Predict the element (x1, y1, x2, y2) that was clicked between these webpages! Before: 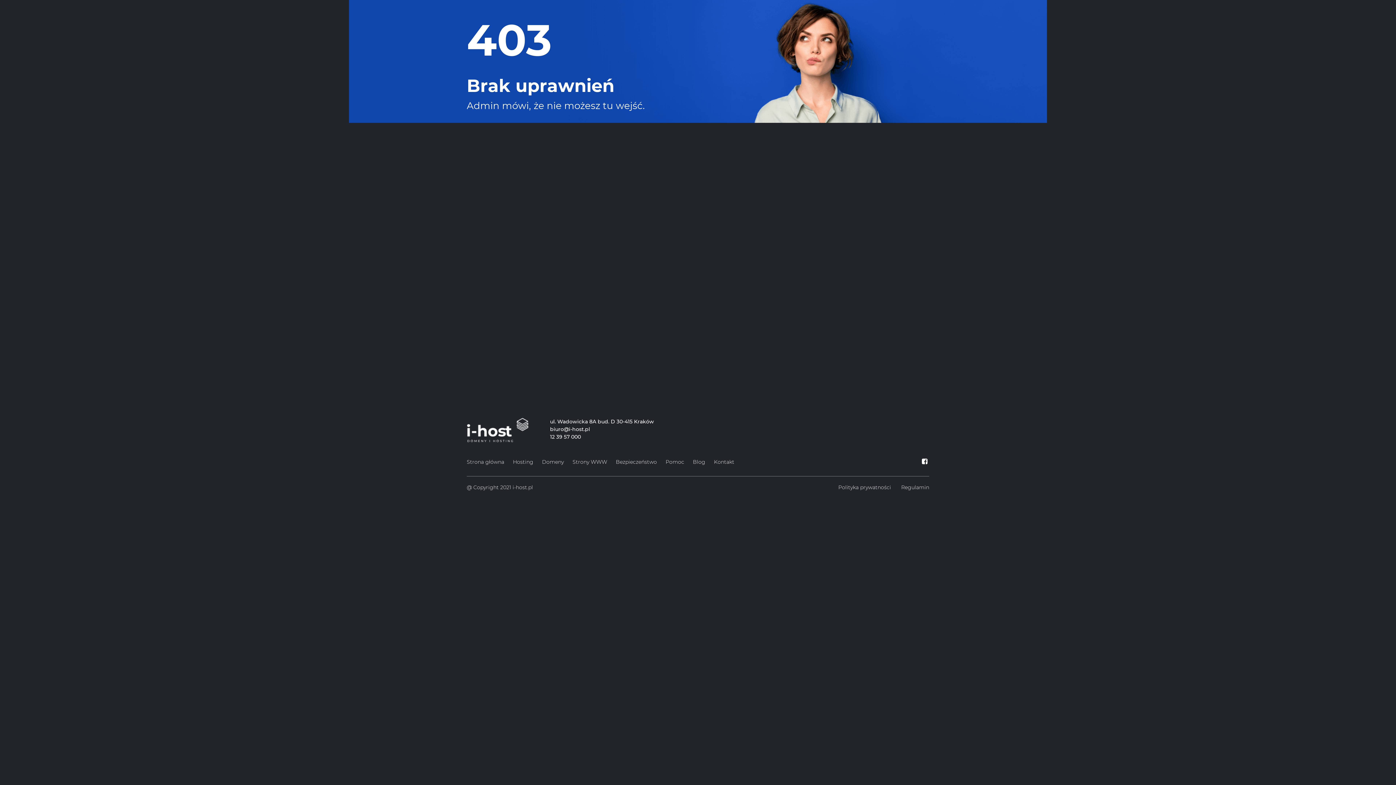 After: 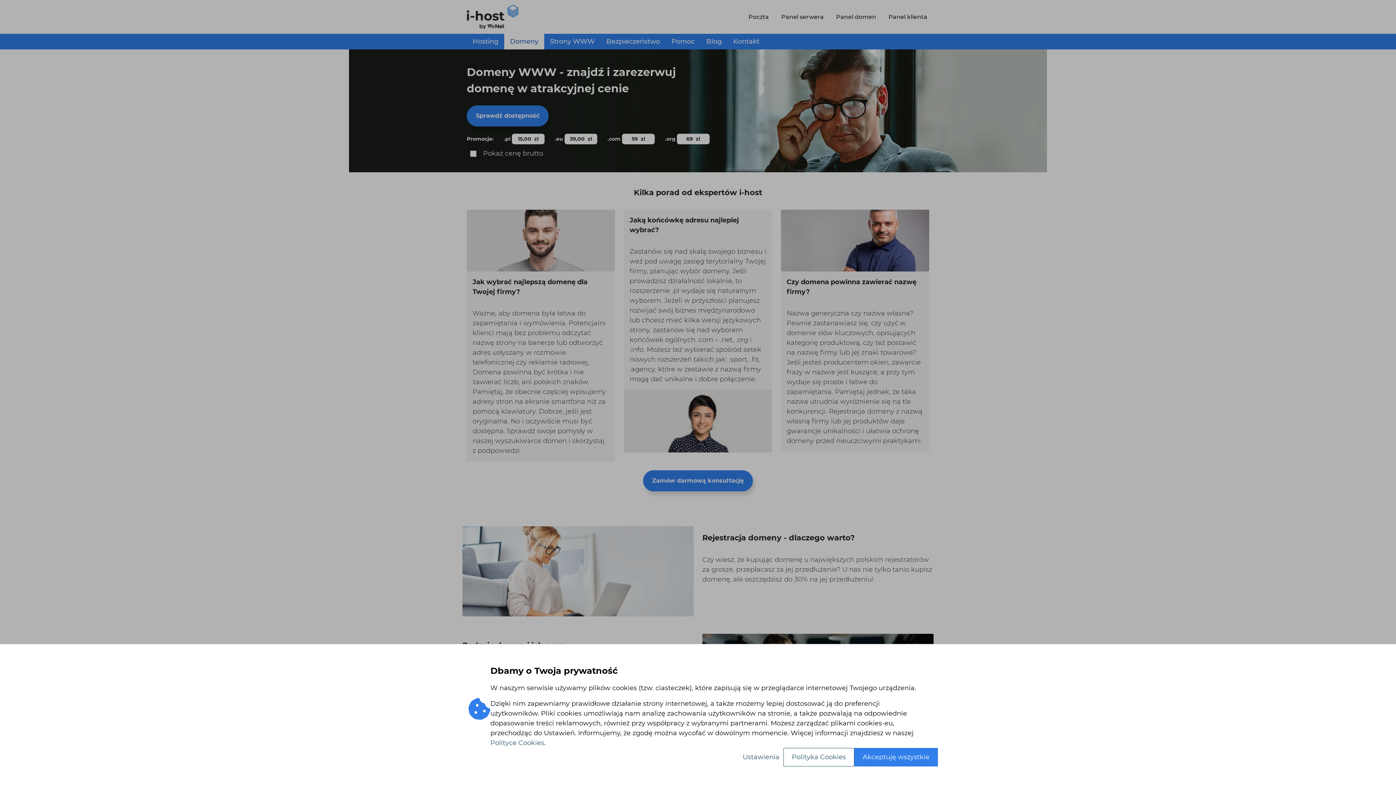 Action: label: Domeny bbox: (542, 457, 564, 467)